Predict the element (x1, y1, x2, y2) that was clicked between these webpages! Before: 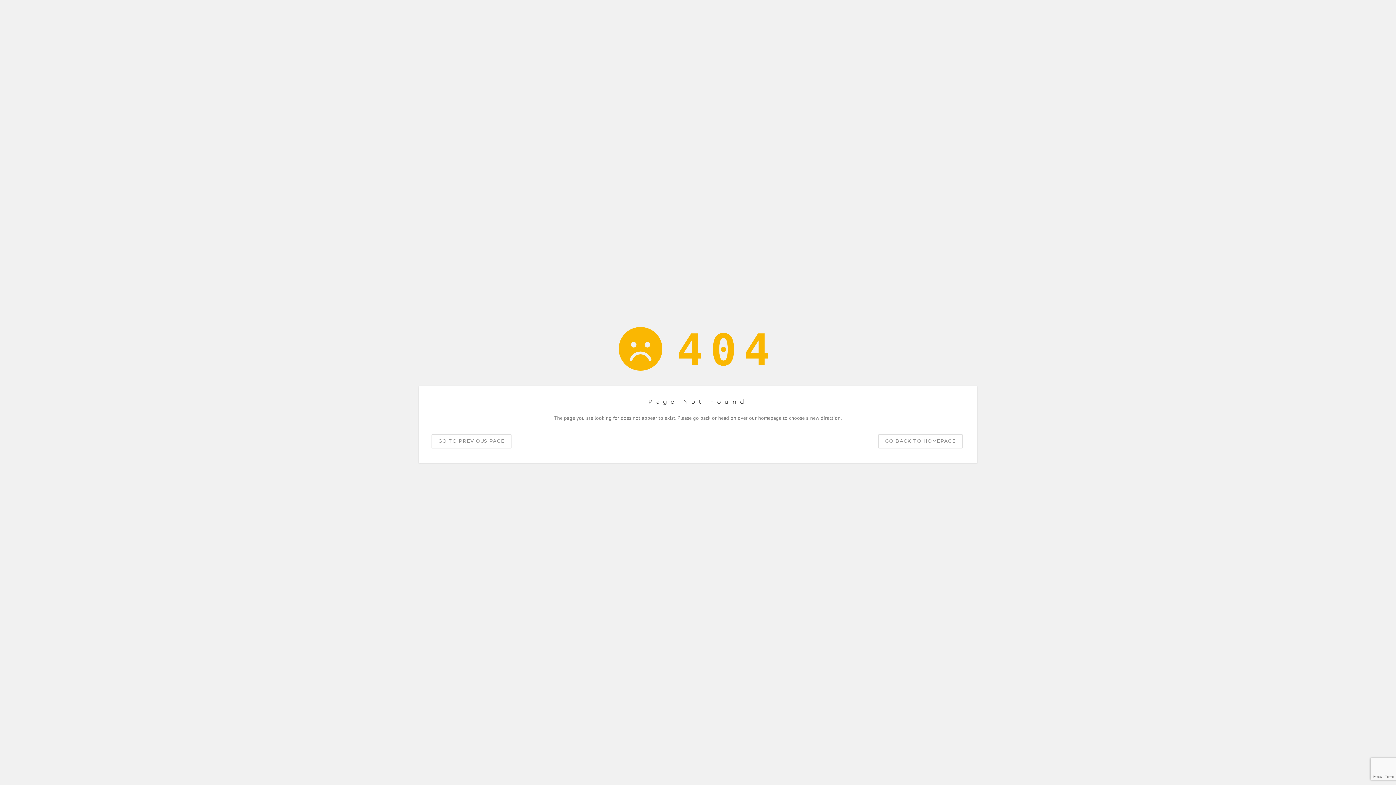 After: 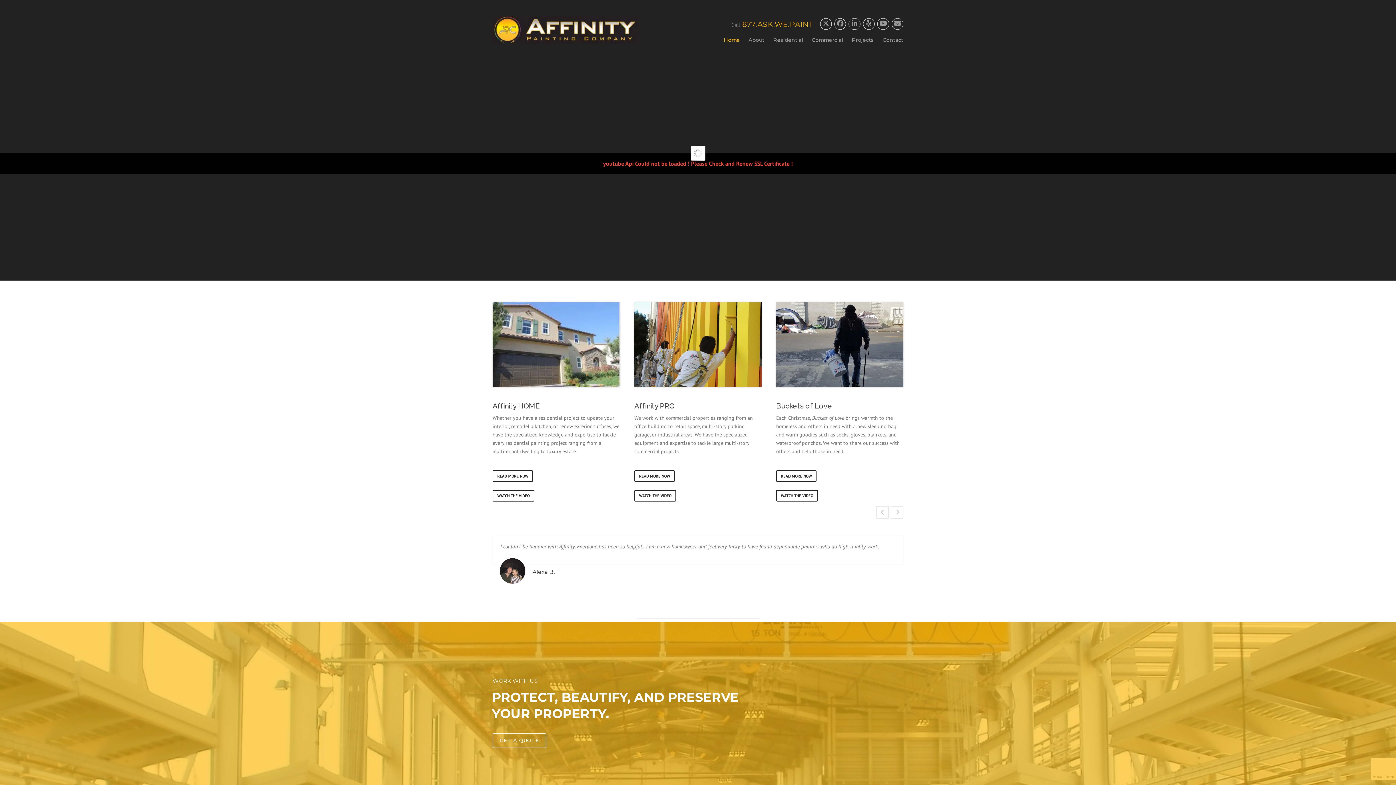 Action: label: GO BACK TO HOMEPAGE bbox: (878, 434, 962, 448)